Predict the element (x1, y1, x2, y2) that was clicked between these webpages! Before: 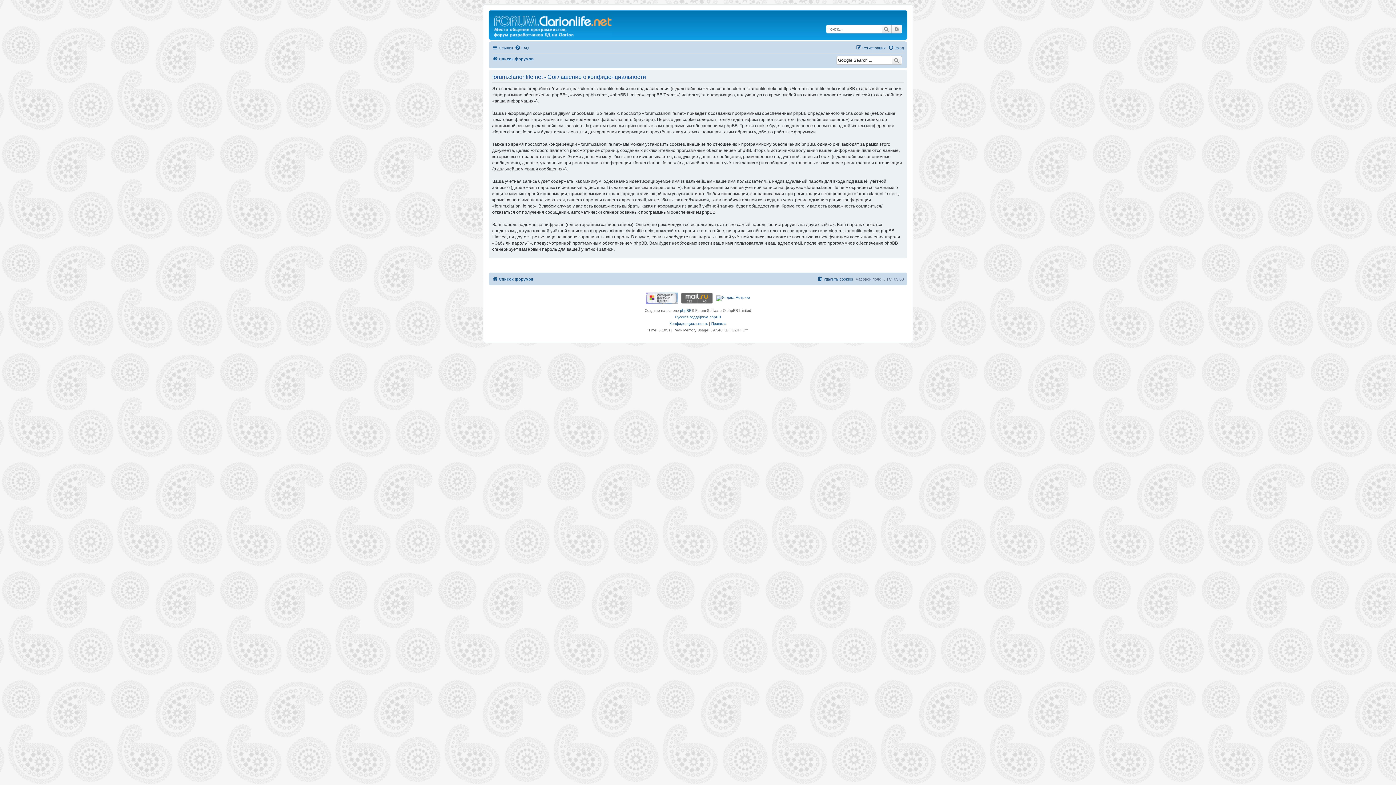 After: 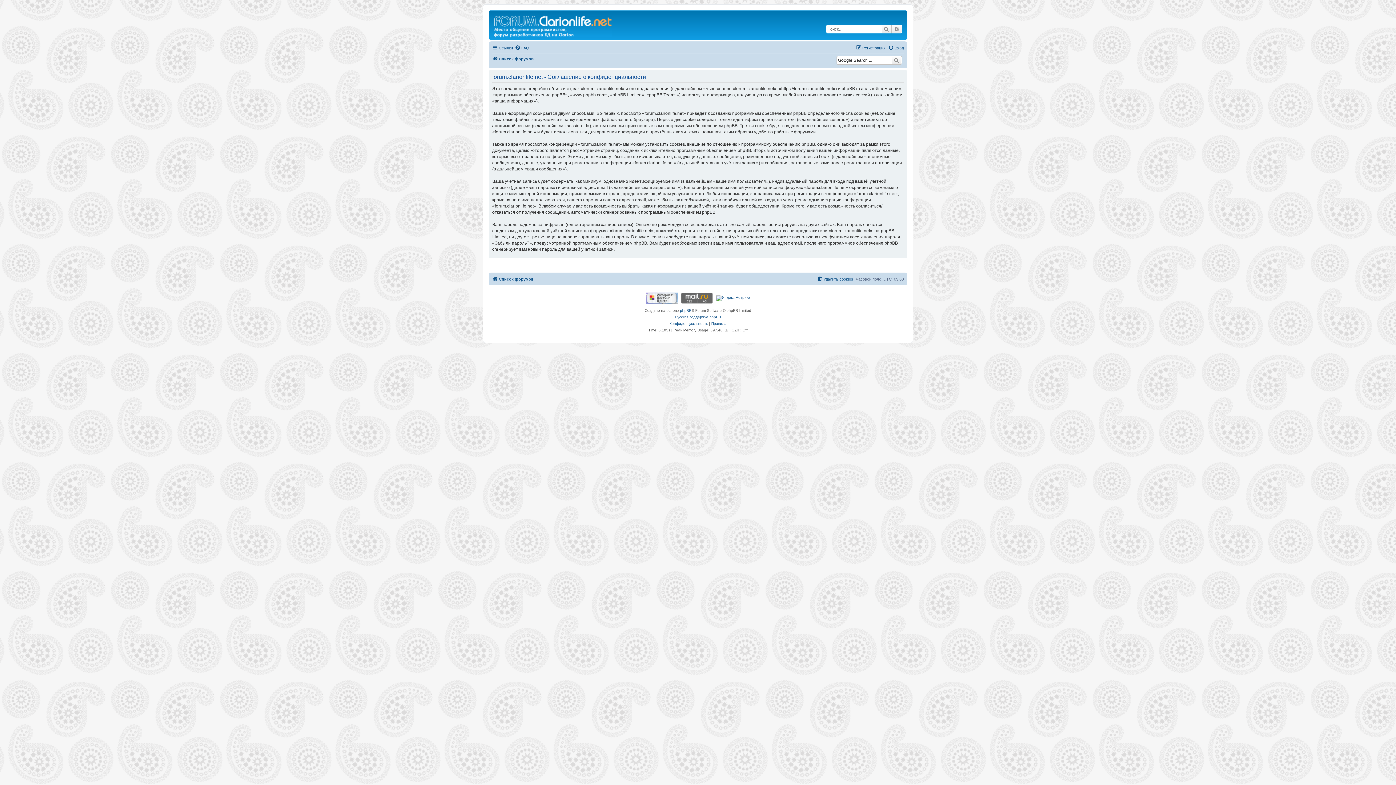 Action: bbox: (645, 292, 677, 304)